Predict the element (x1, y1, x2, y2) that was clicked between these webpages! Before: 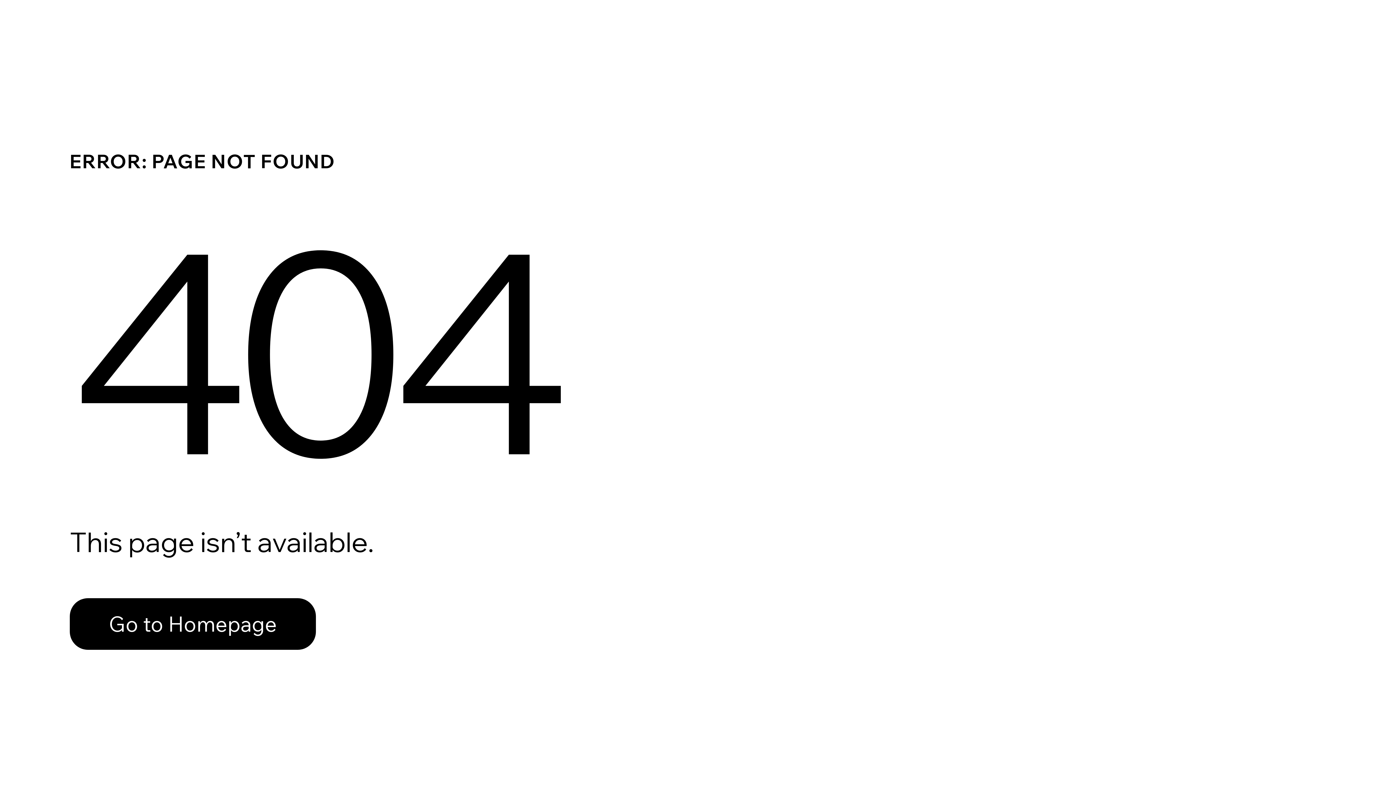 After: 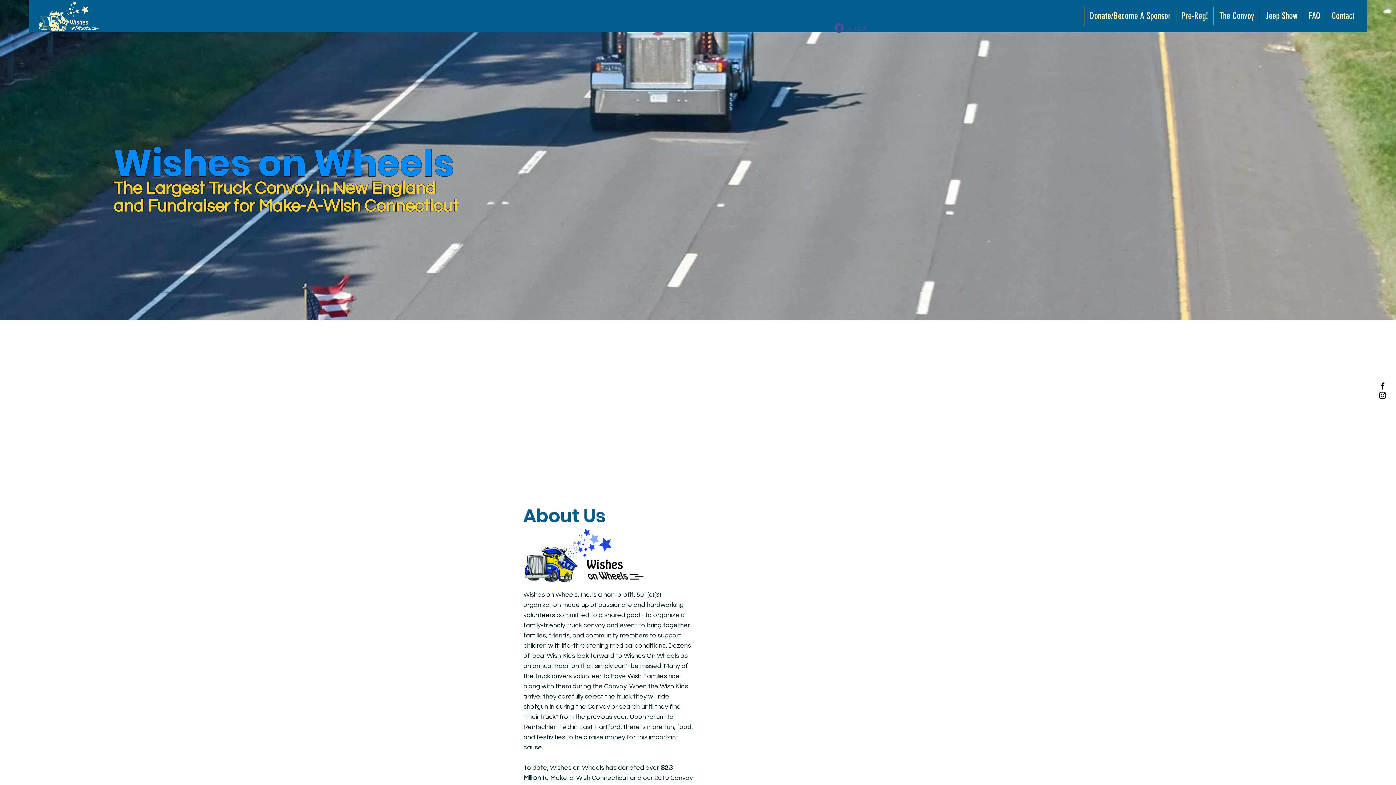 Action: bbox: (69, 598, 316, 650) label: Go to Homepage